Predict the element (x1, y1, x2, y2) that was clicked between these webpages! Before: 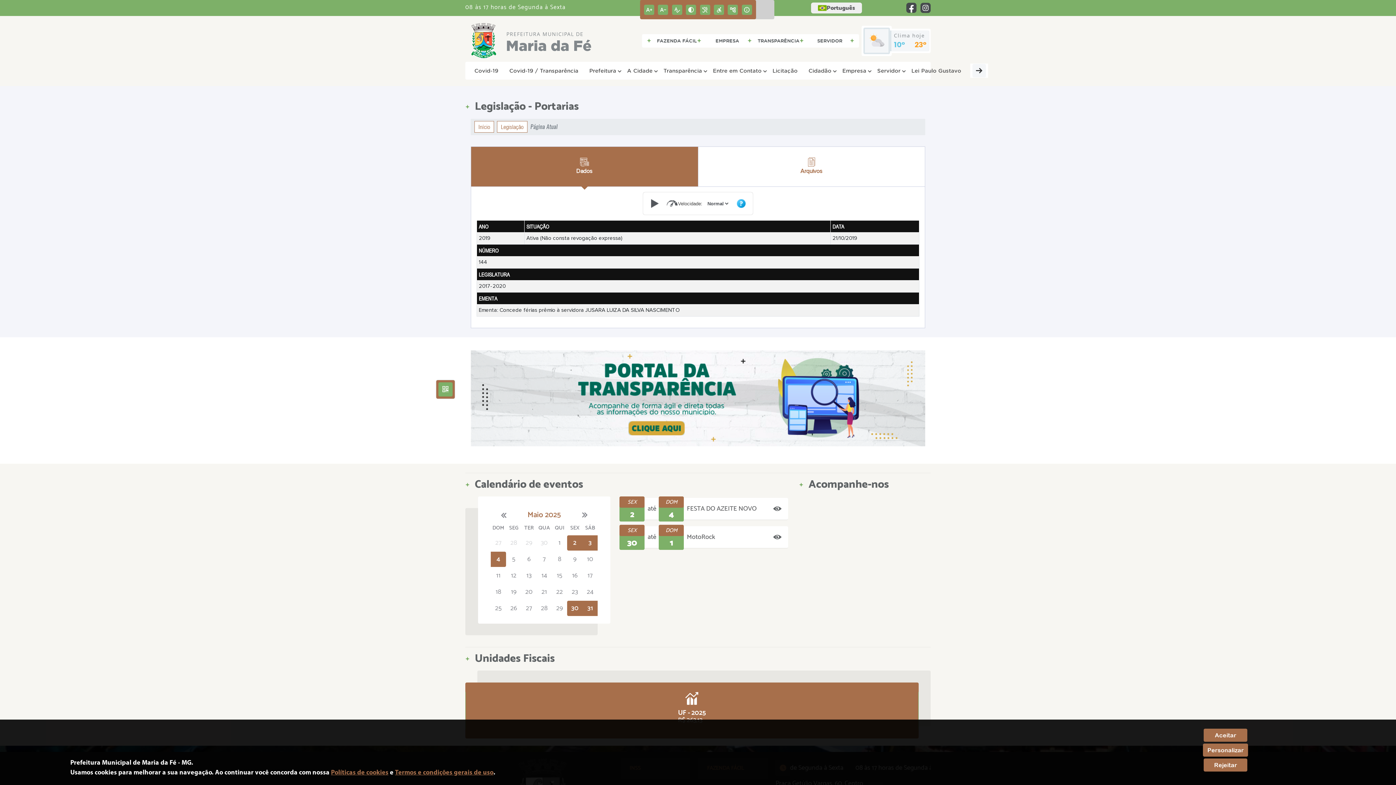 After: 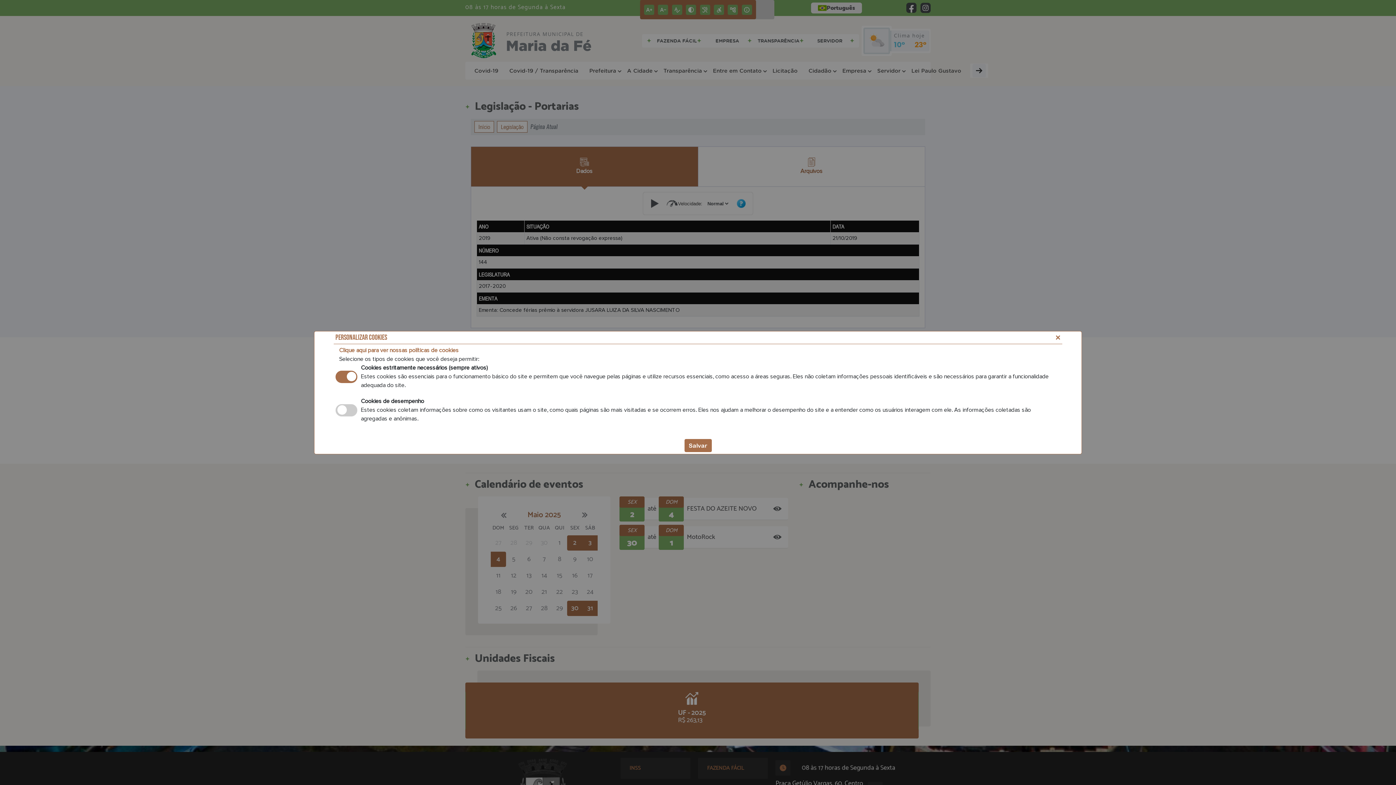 Action: bbox: (1203, 744, 1248, 757) label: Personalizar